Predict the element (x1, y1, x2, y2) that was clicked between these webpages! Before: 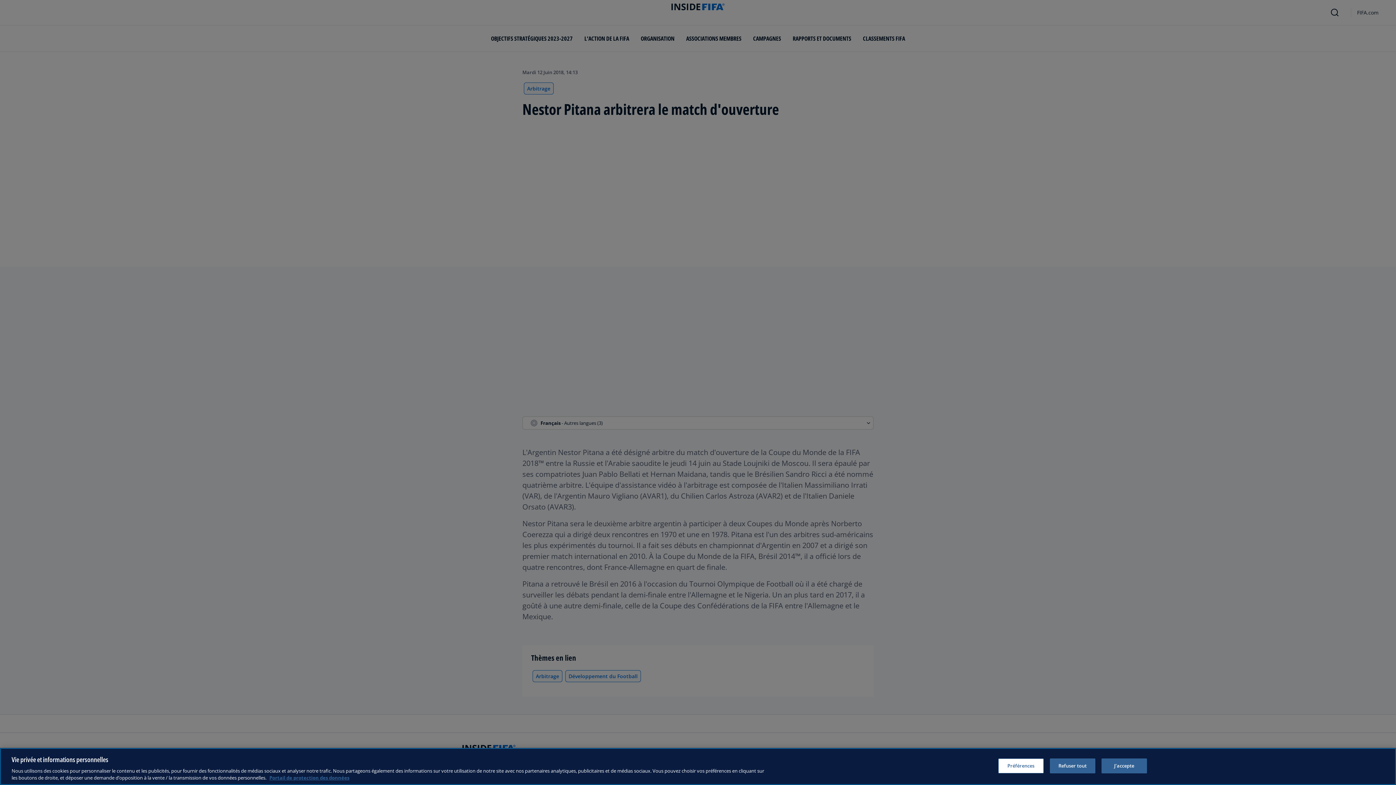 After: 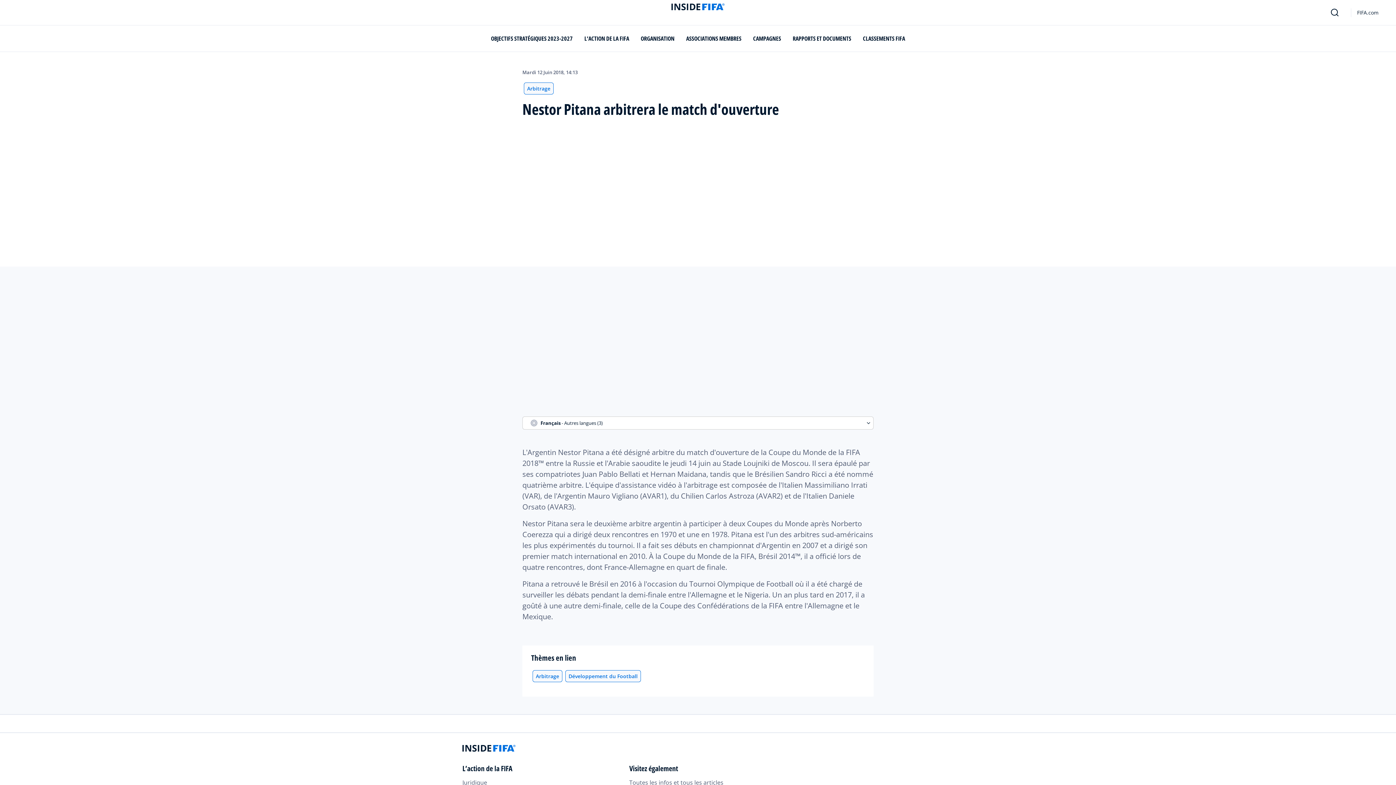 Action: label: J’accepte bbox: (1101, 758, 1147, 773)